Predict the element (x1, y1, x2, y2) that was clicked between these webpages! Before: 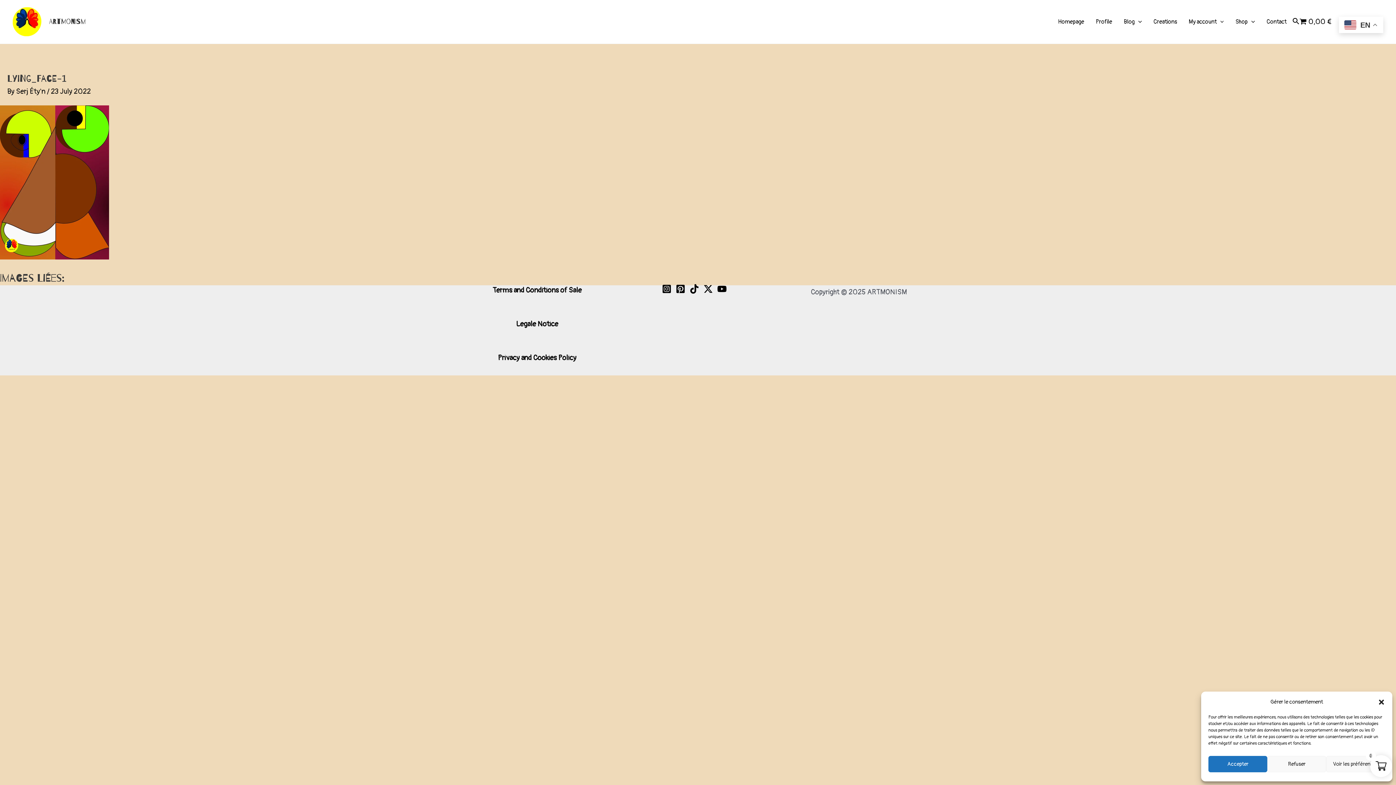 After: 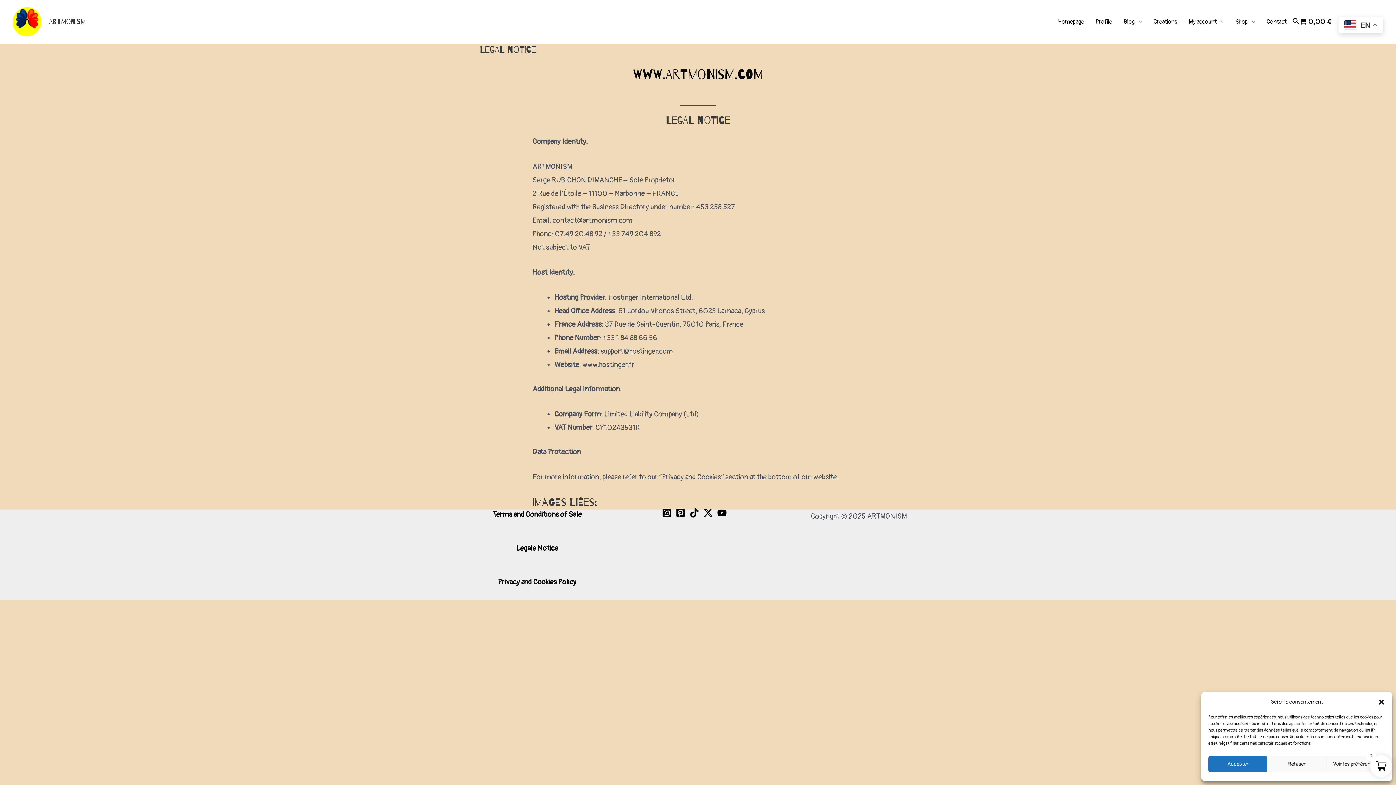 Action: label: Legale Notice bbox: (516, 319, 558, 328)